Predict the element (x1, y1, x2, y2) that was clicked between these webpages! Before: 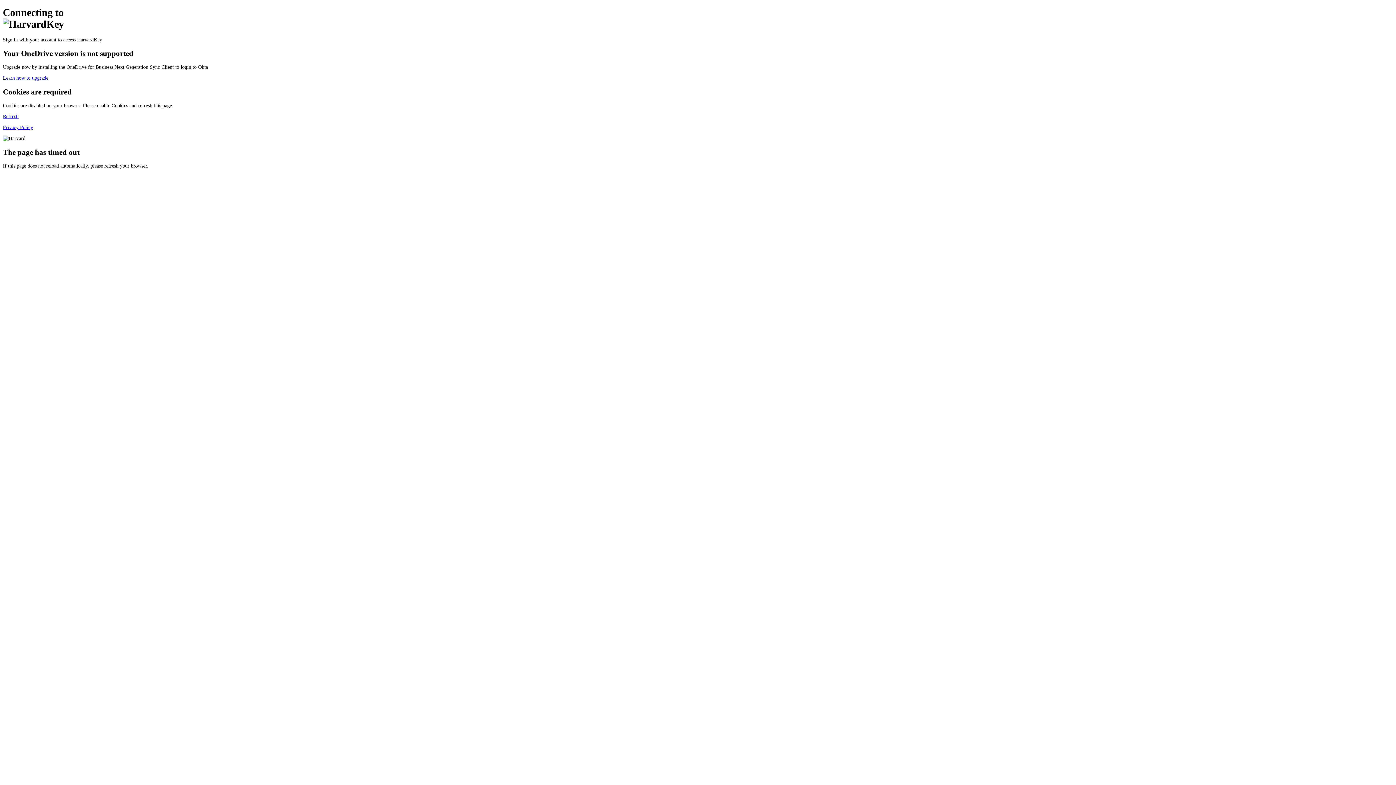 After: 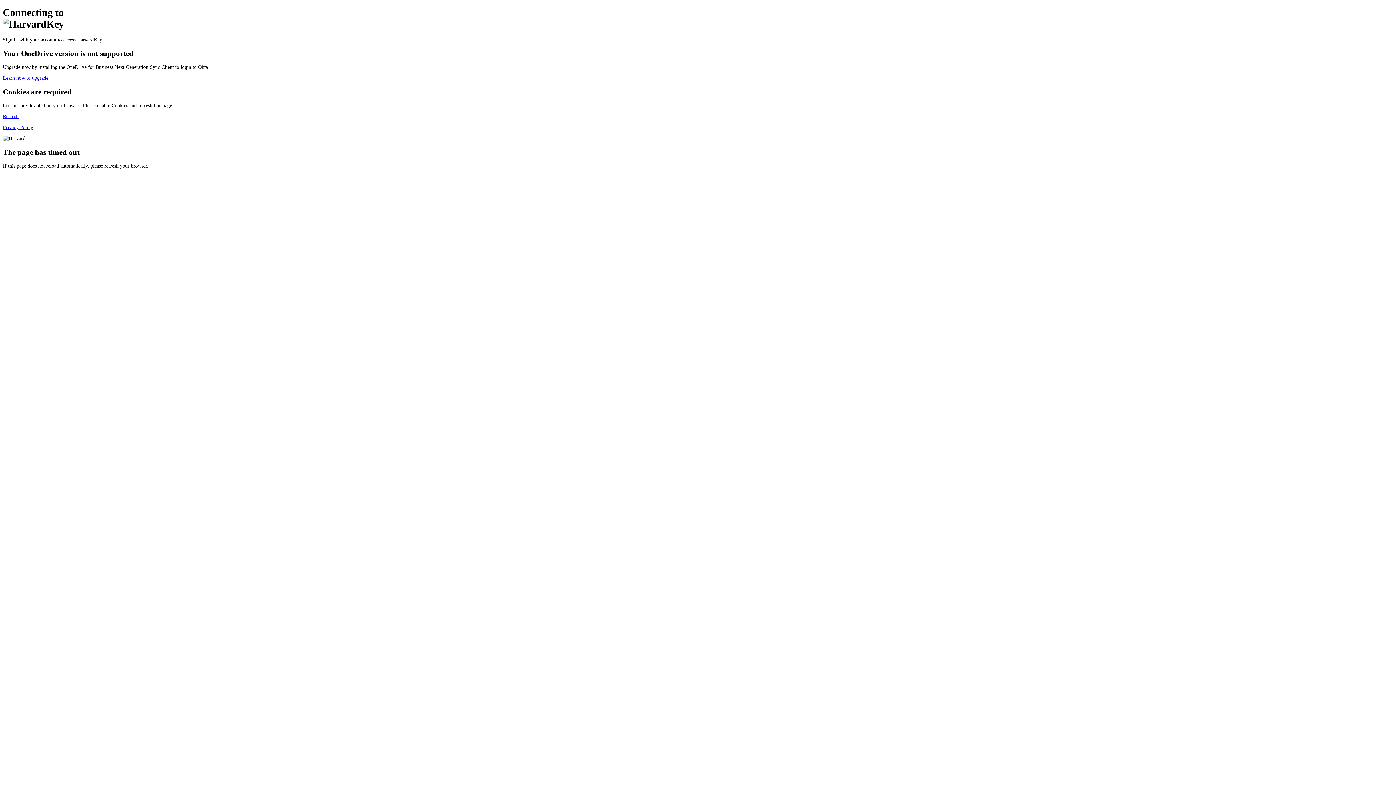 Action: bbox: (2, 124, 33, 130) label: Privacy Policy